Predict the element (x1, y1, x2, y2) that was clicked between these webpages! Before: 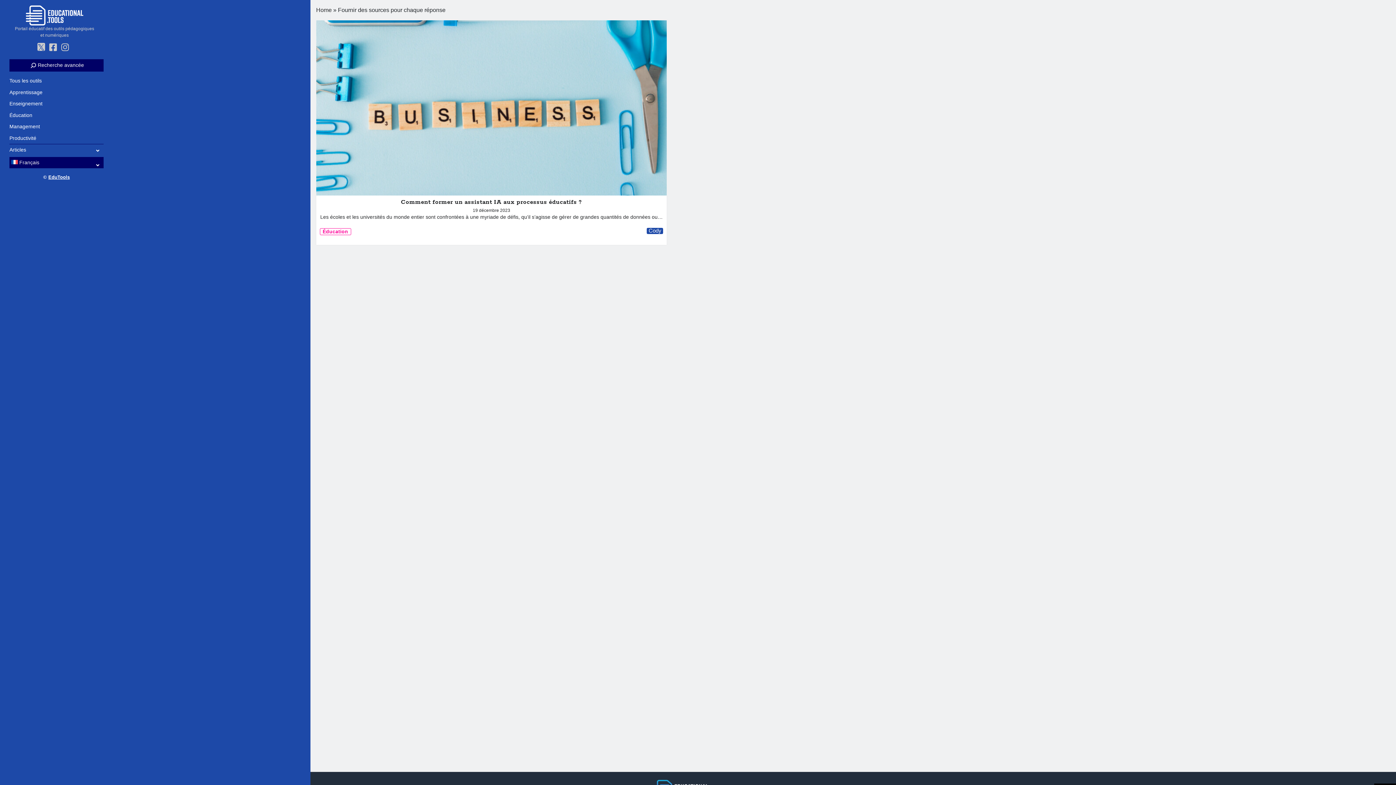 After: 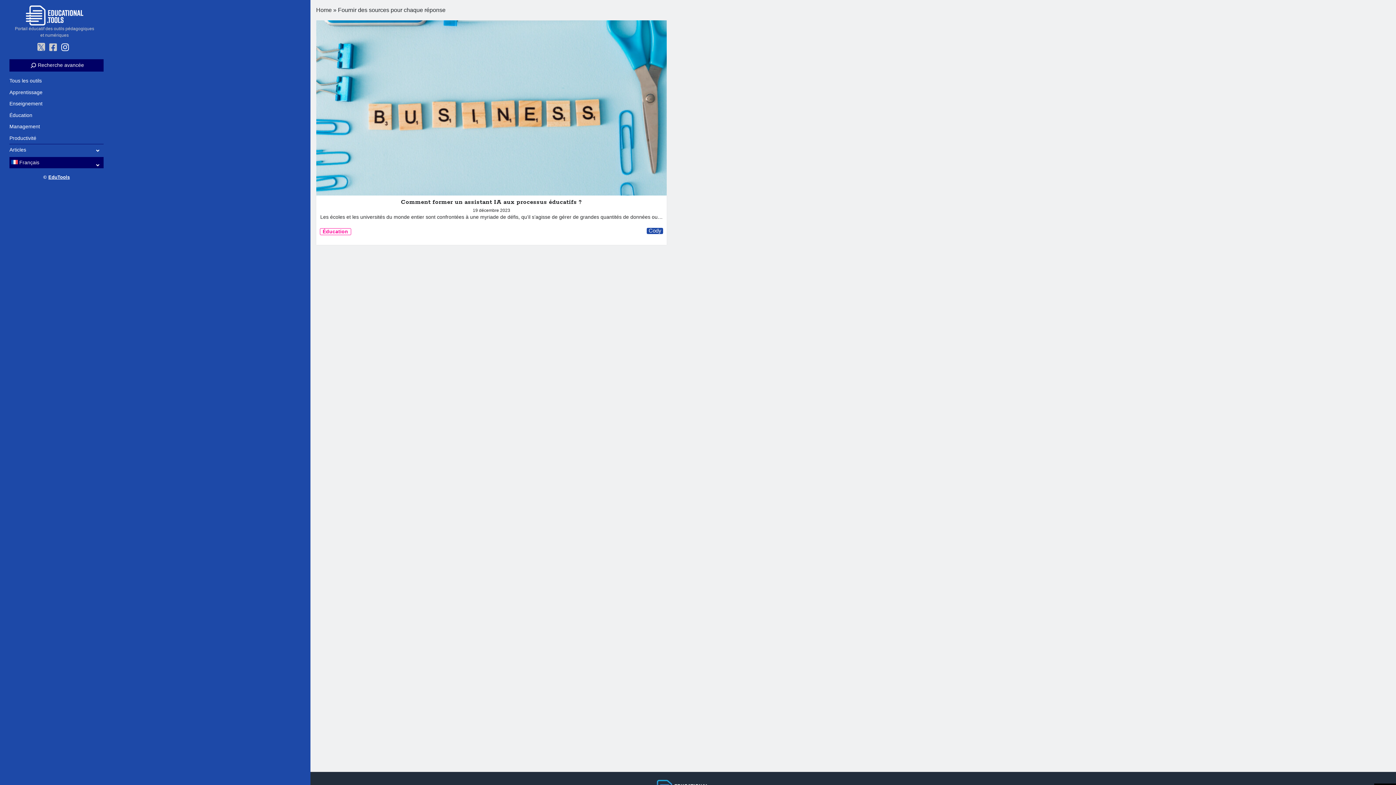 Action: bbox: (61, 43, 68, 52) label: instagram